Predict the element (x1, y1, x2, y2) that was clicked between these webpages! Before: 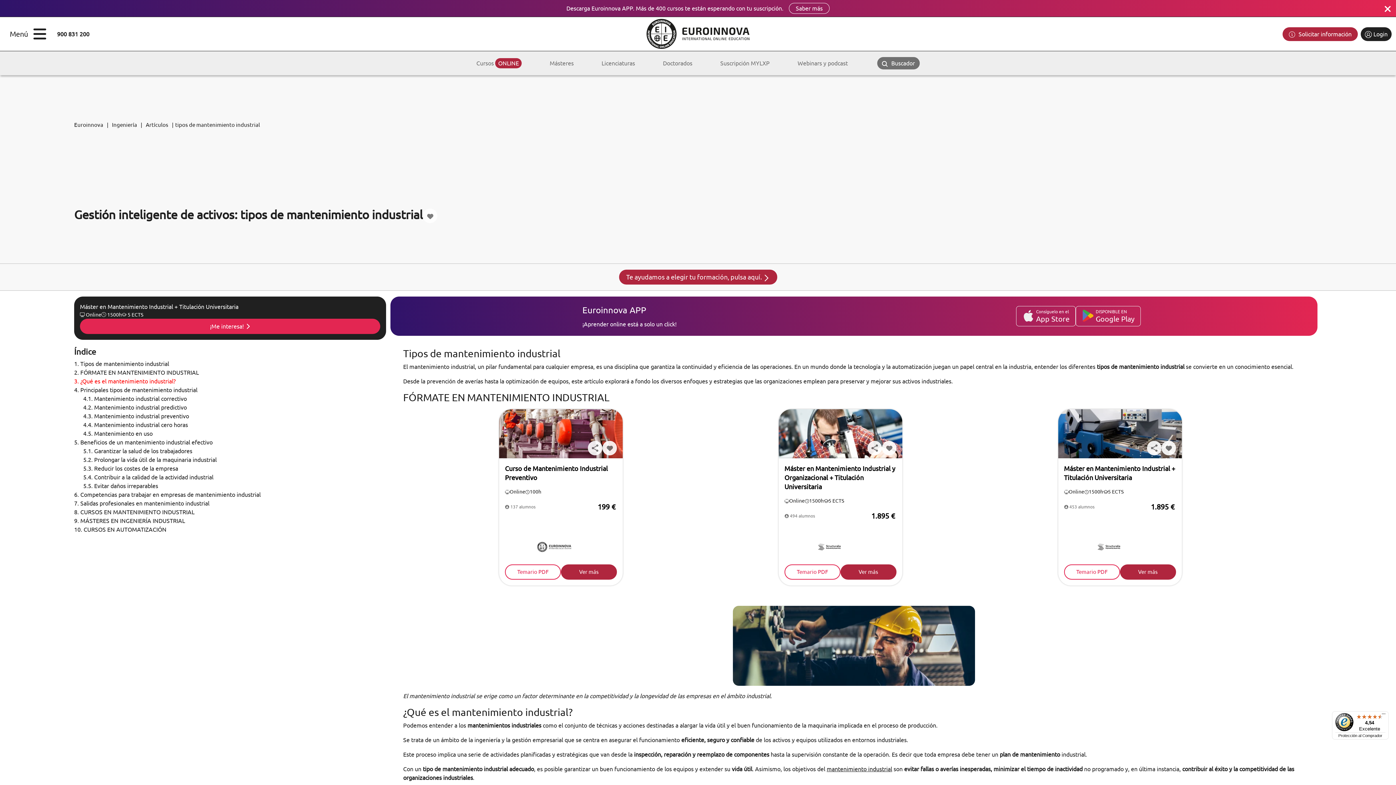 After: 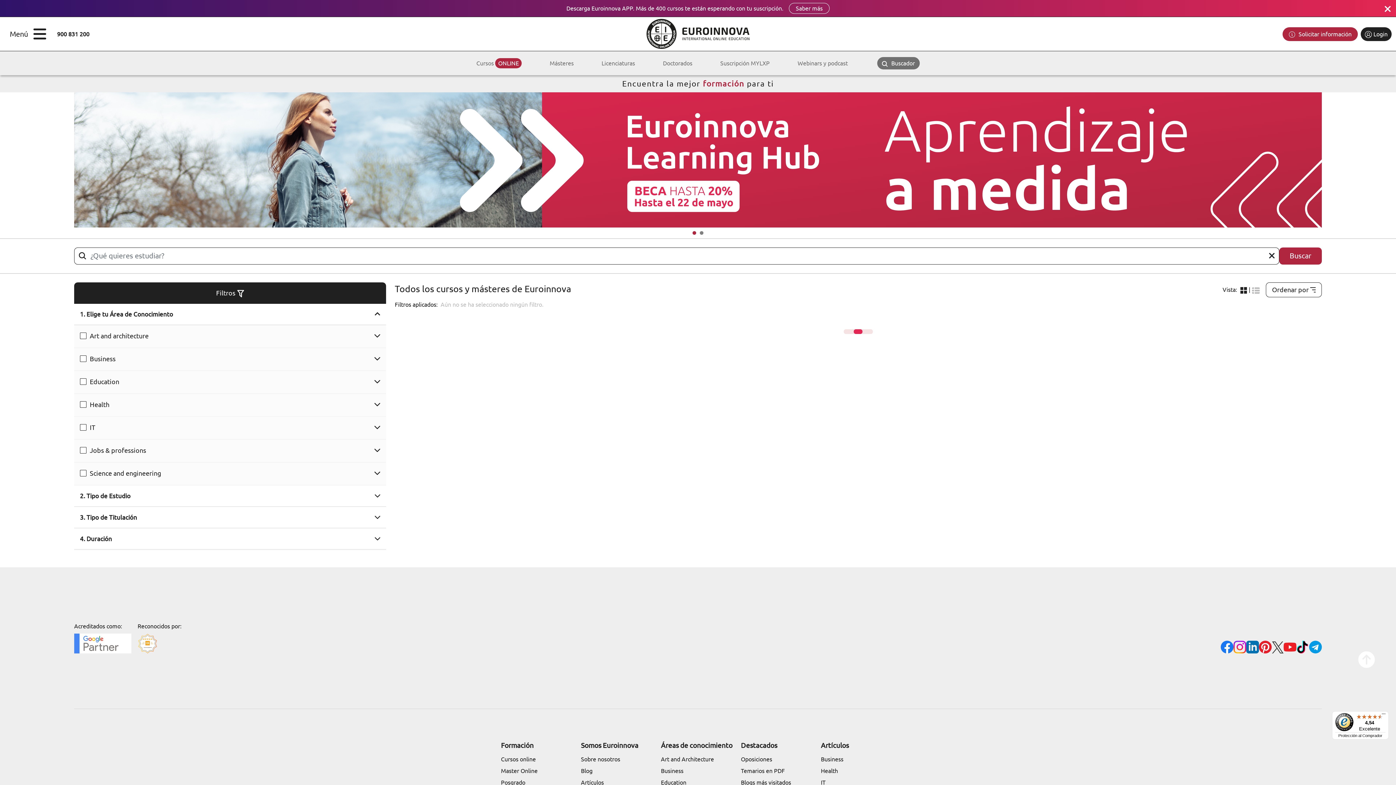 Action: label: Buscador bbox: (861, 51, 933, 75)